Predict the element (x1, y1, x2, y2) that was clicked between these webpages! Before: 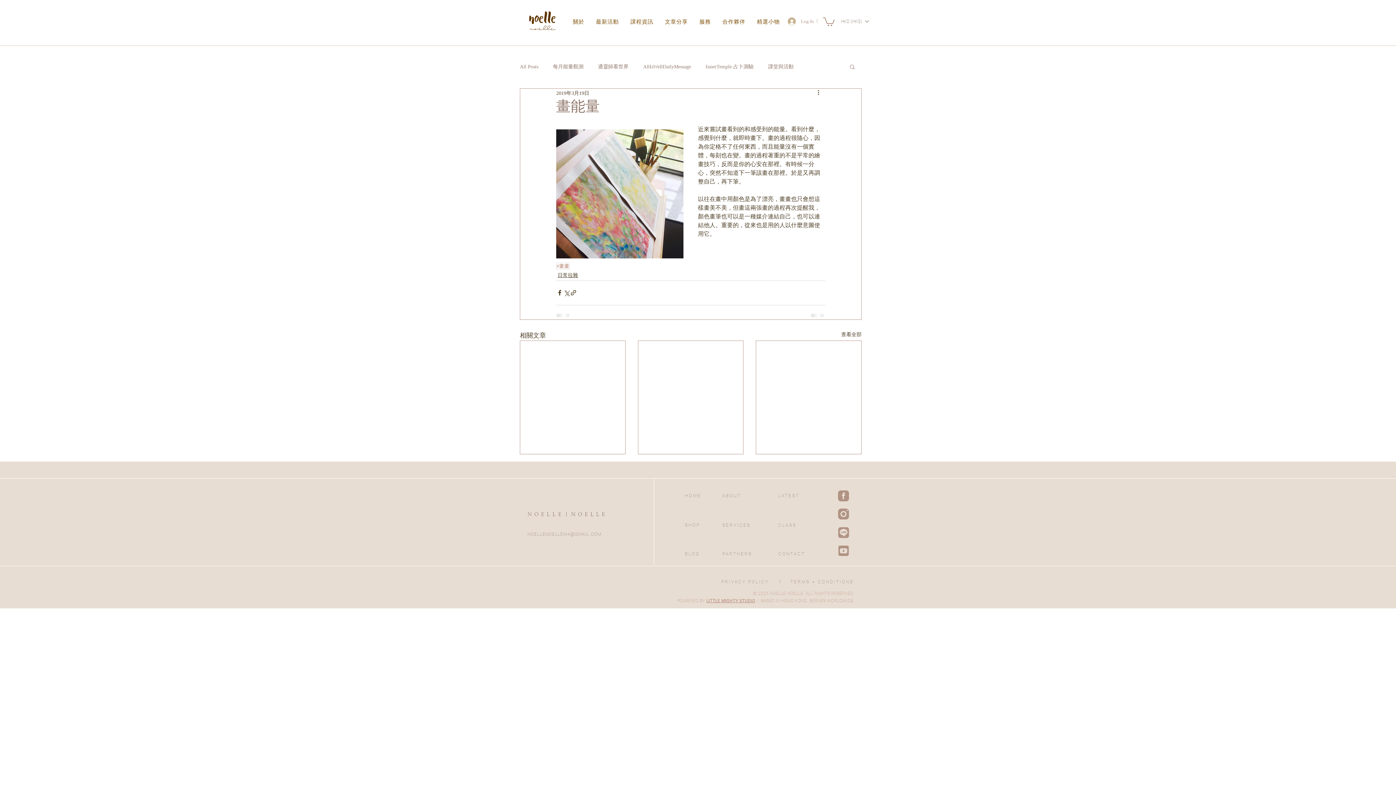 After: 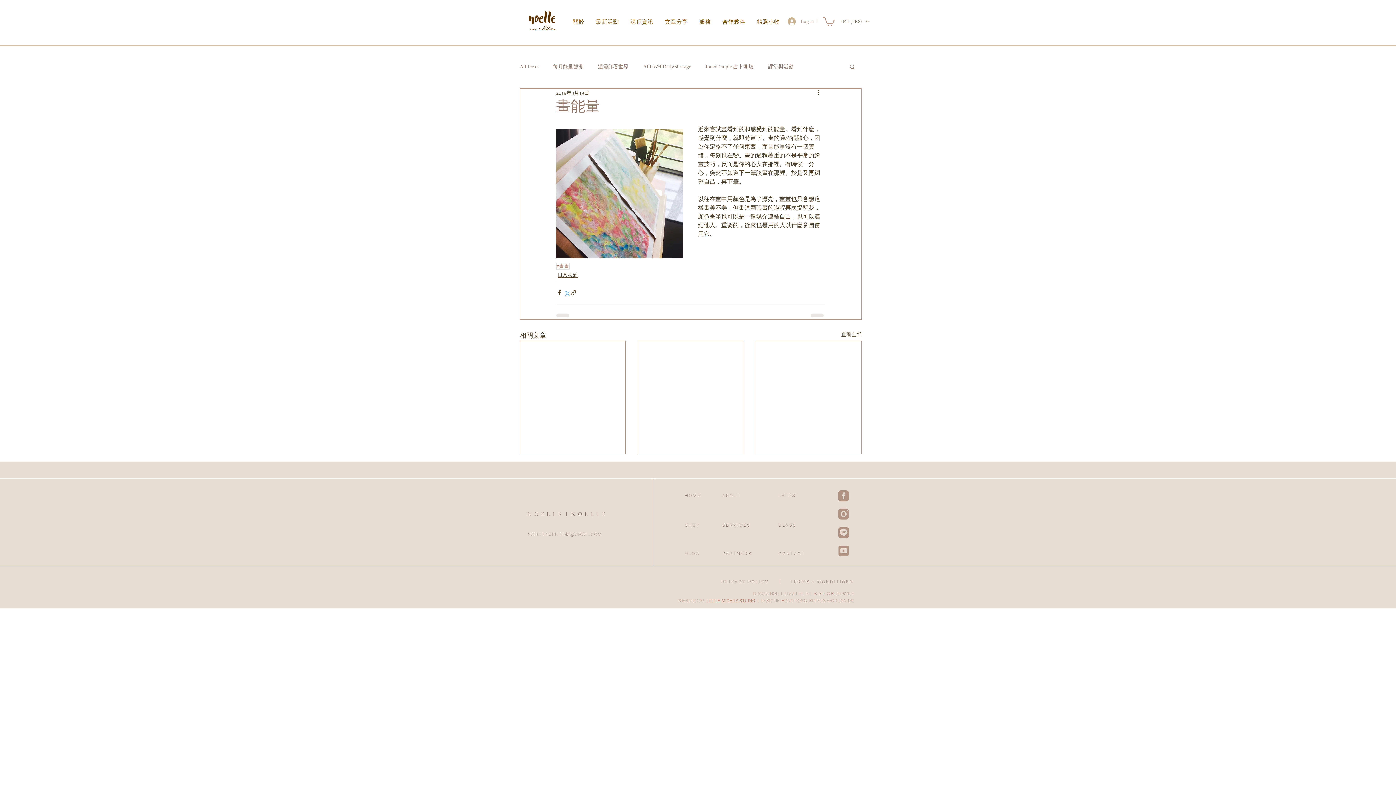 Action: bbox: (563, 289, 570, 296) label: 透過 X (Twitter) 分享